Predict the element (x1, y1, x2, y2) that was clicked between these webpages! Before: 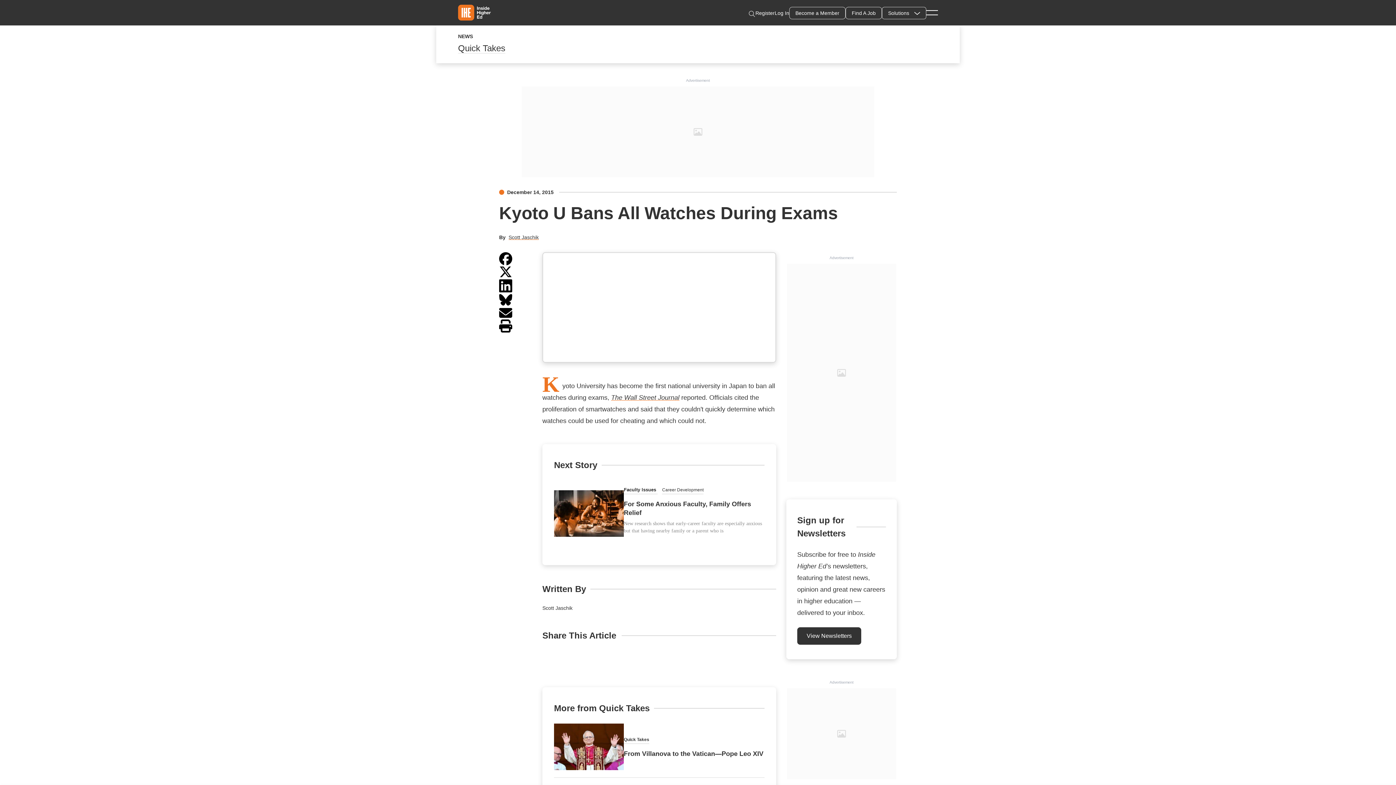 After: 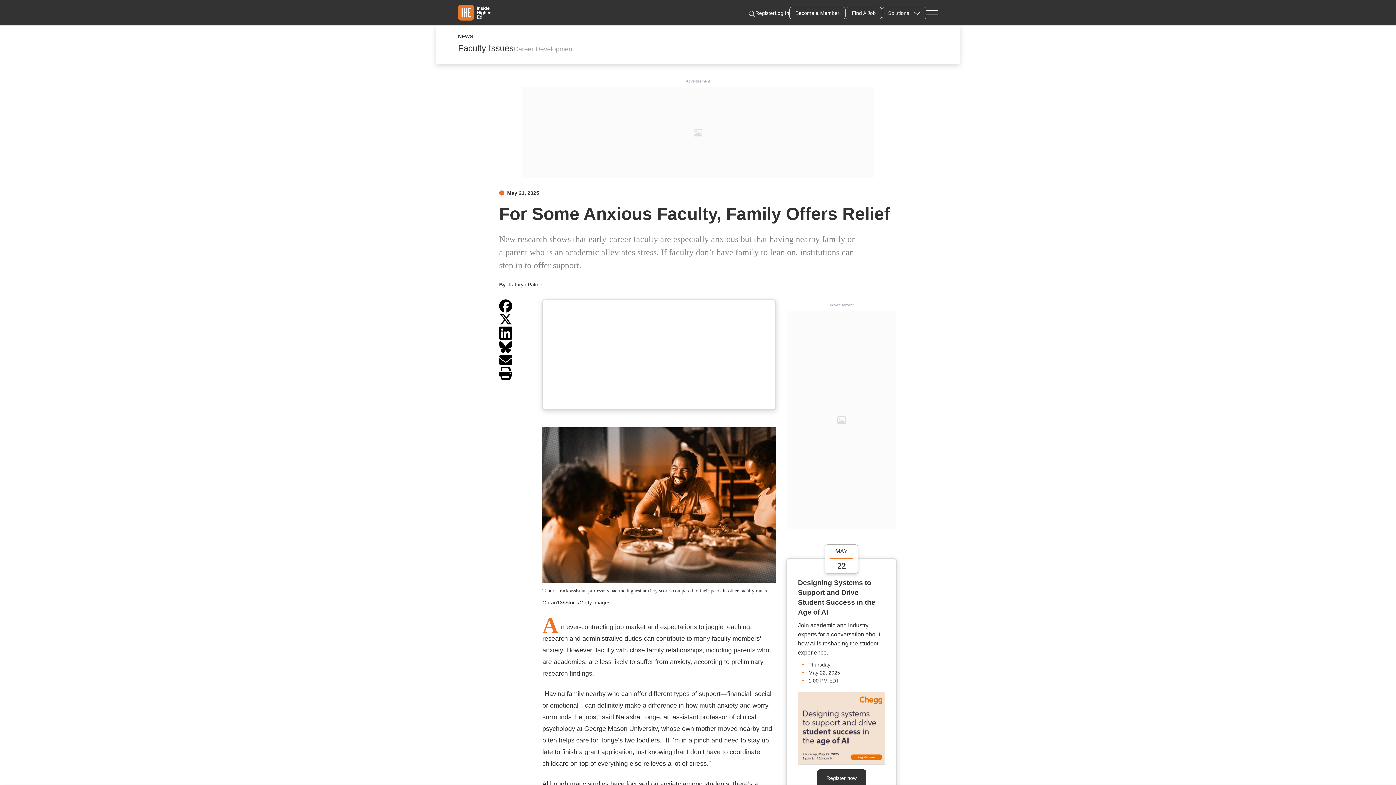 Action: bbox: (554, 490, 624, 536)